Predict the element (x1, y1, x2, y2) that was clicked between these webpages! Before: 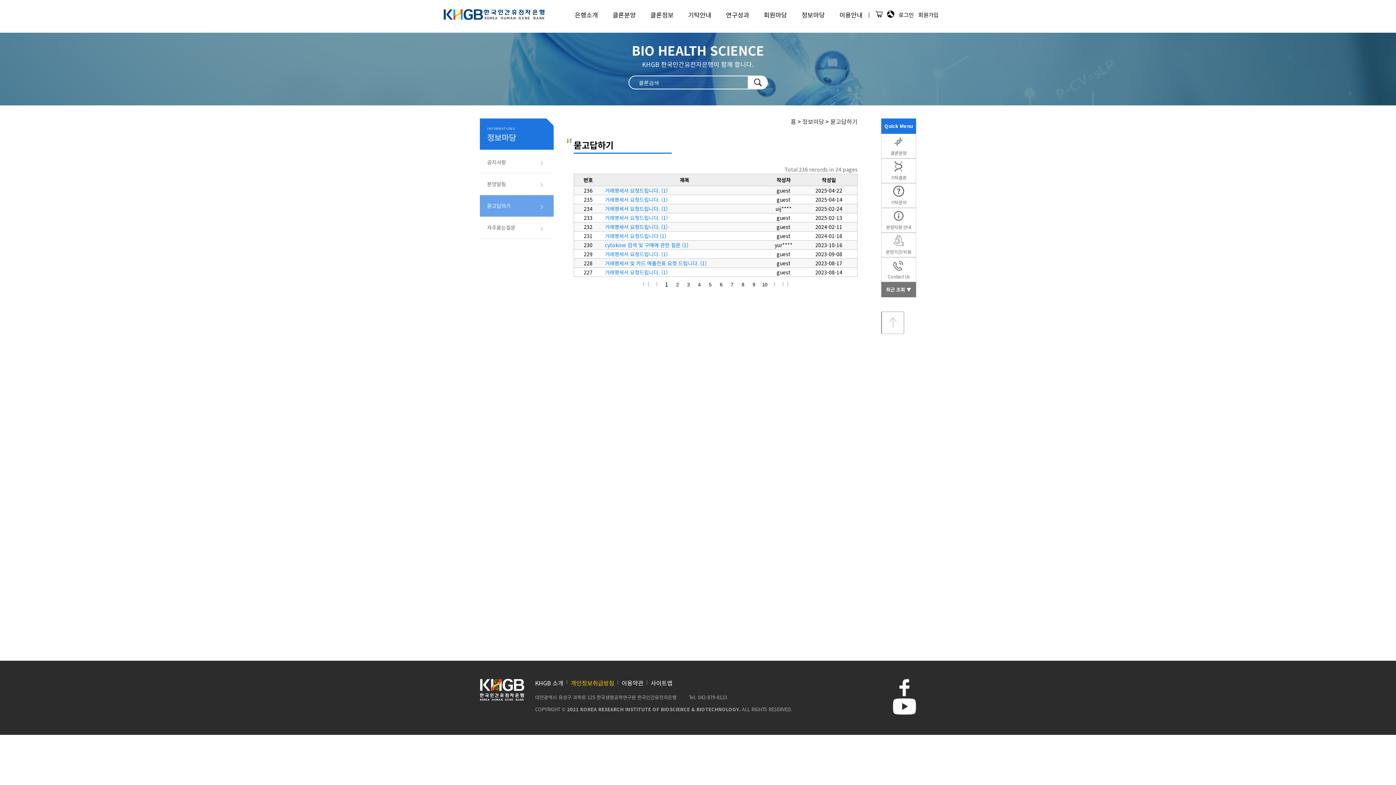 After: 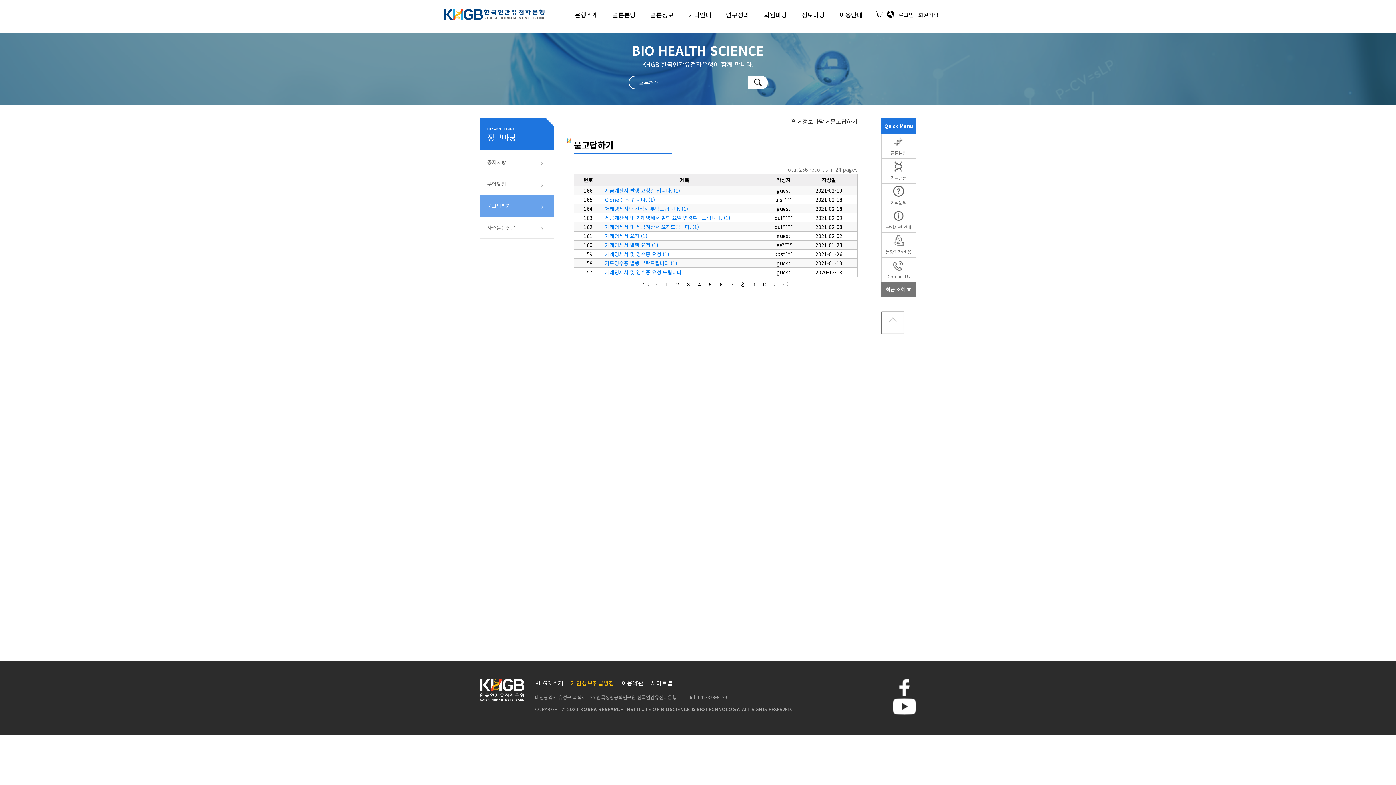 Action: label: 8 bbox: (741, 282, 744, 287)